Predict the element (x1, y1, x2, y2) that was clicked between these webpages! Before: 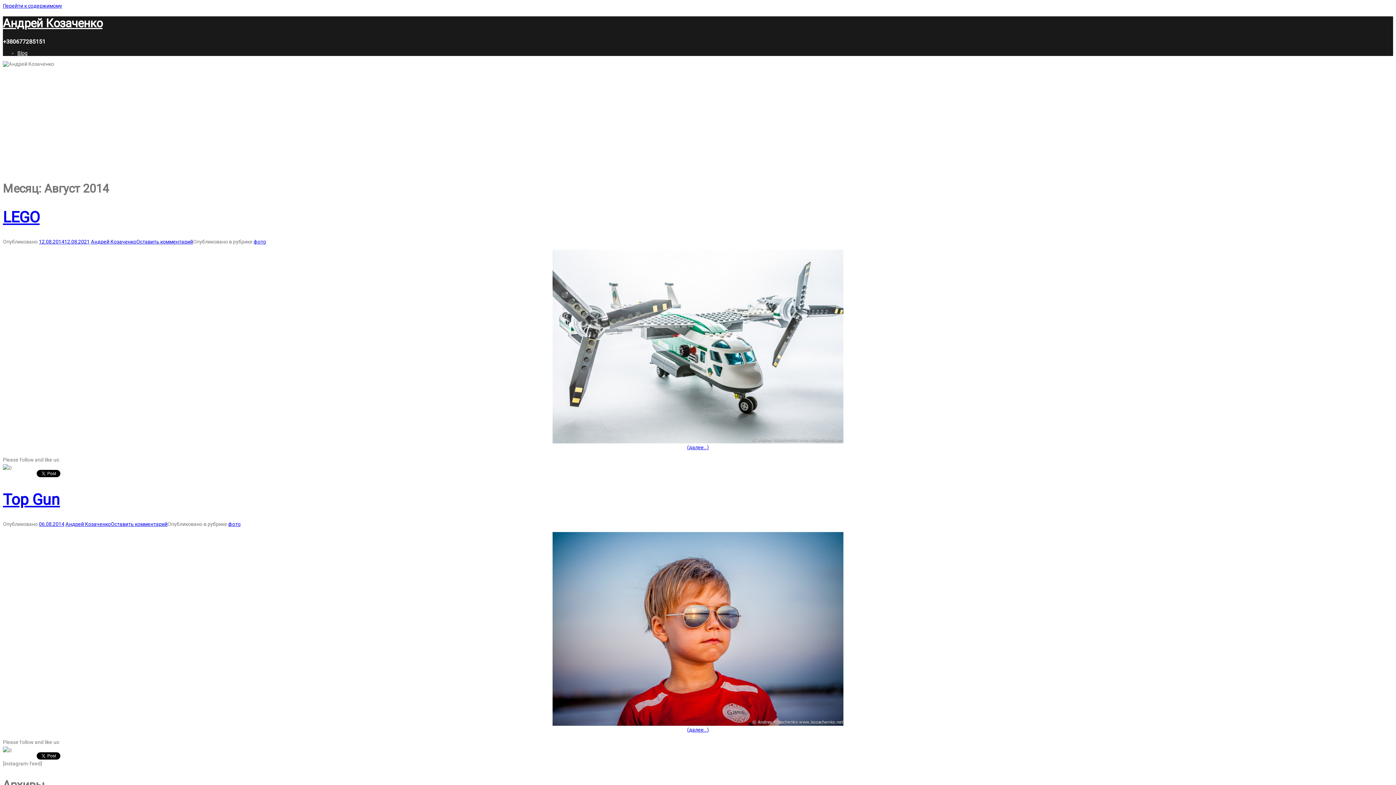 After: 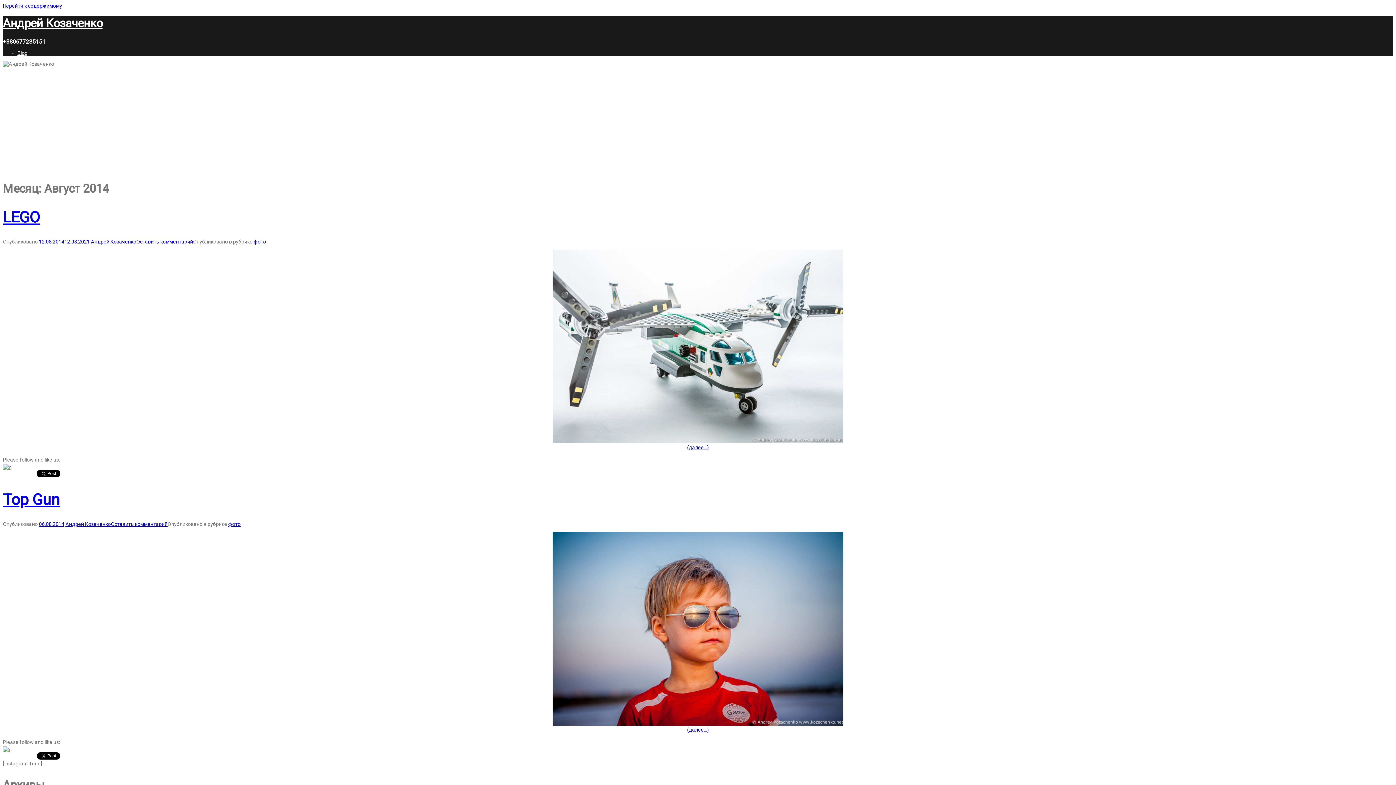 Action: bbox: (2, 748, 8, 753)